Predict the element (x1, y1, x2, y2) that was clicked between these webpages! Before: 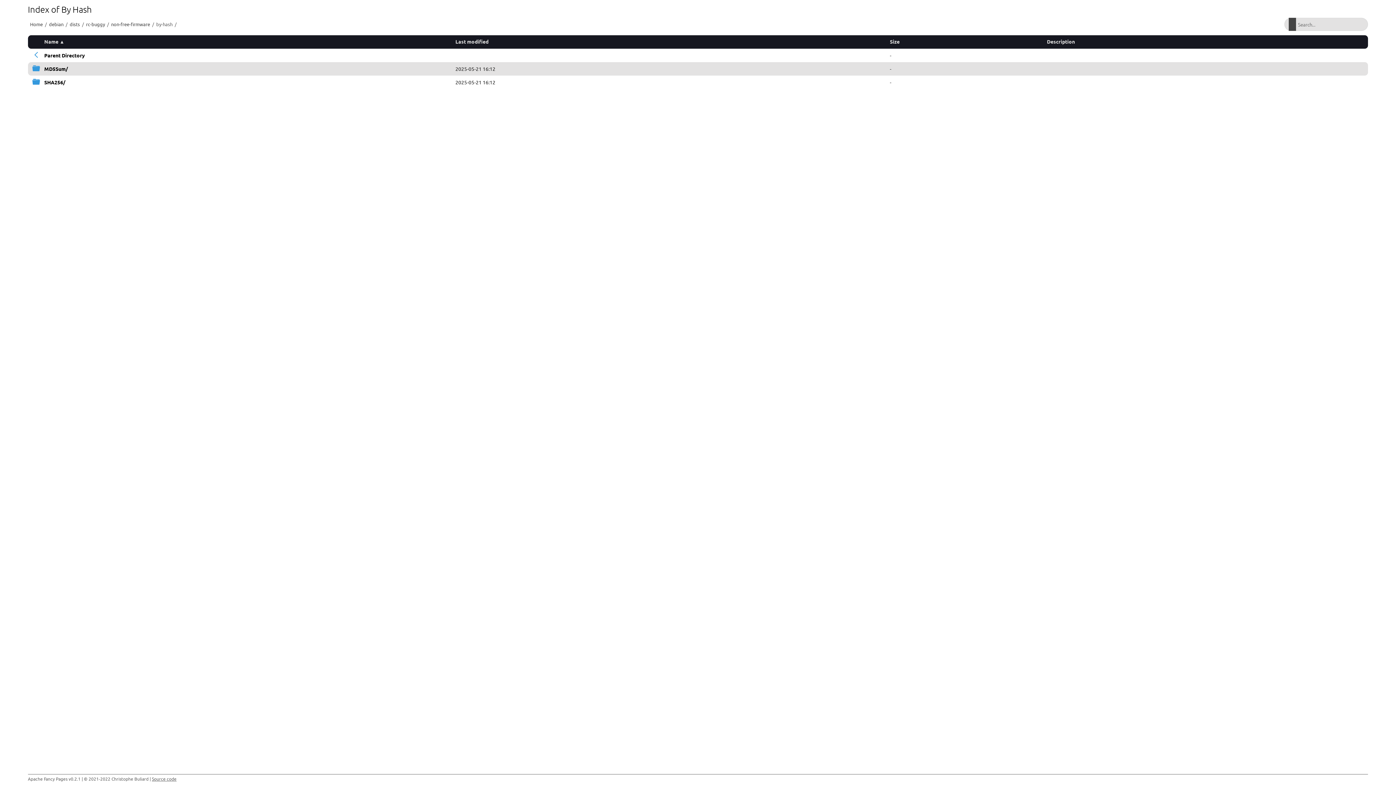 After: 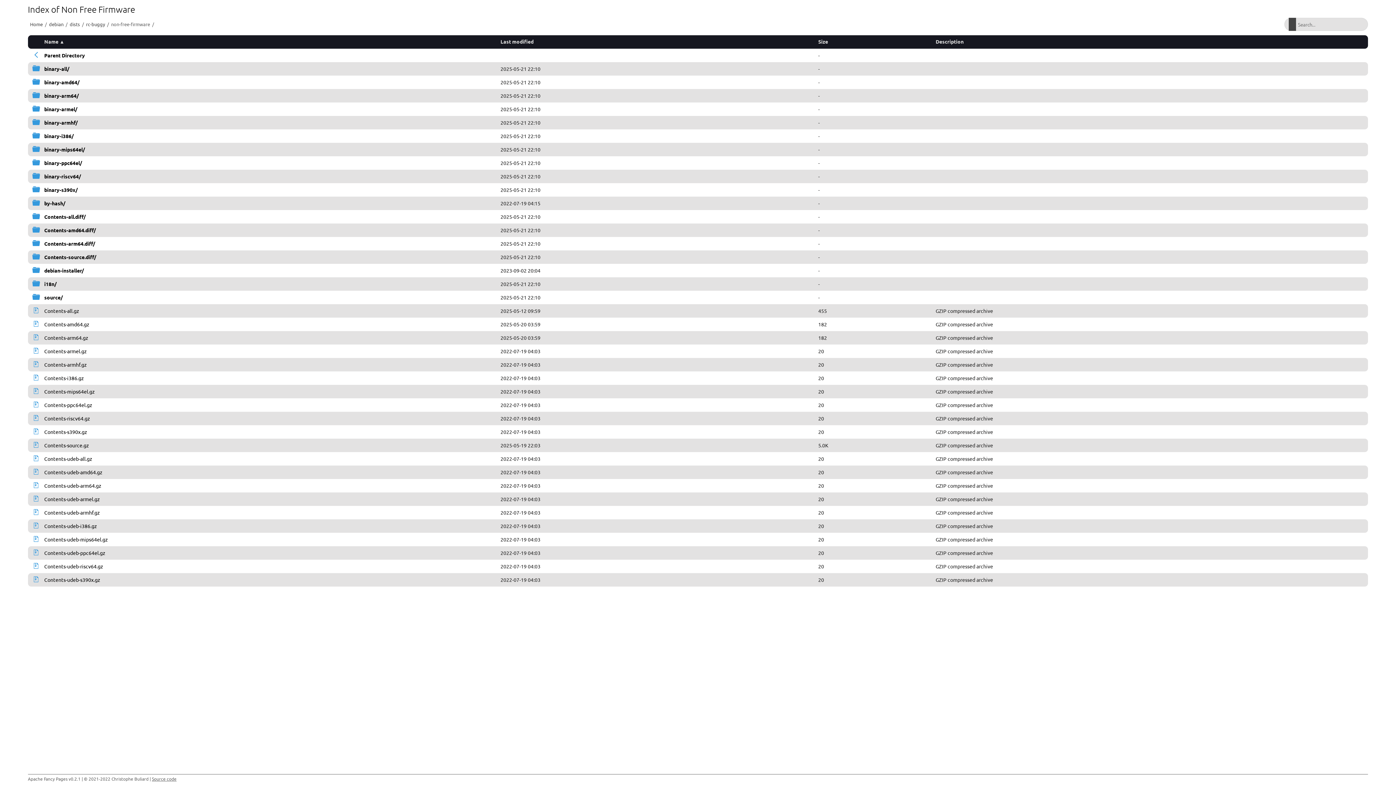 Action: label: Parent Directory bbox: (44, 52, 85, 58)